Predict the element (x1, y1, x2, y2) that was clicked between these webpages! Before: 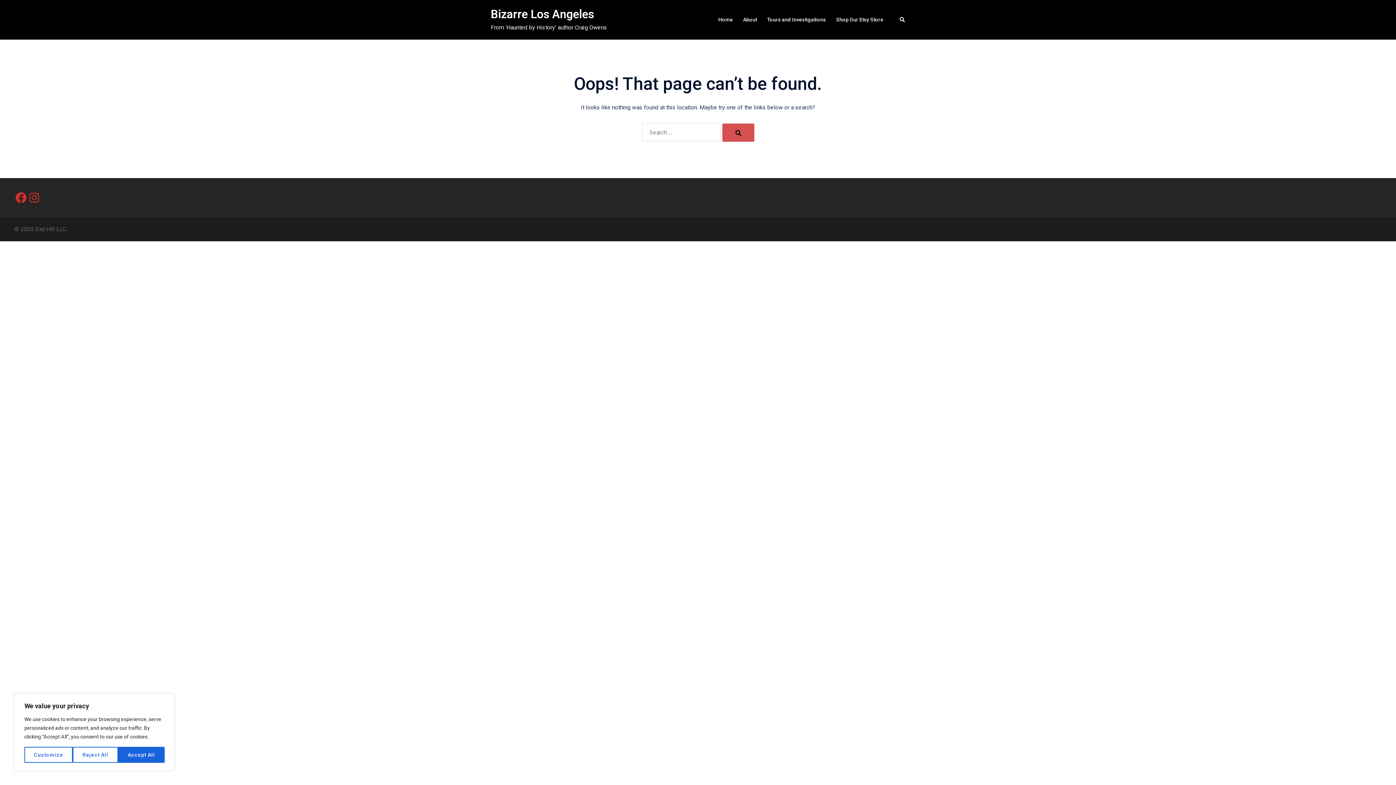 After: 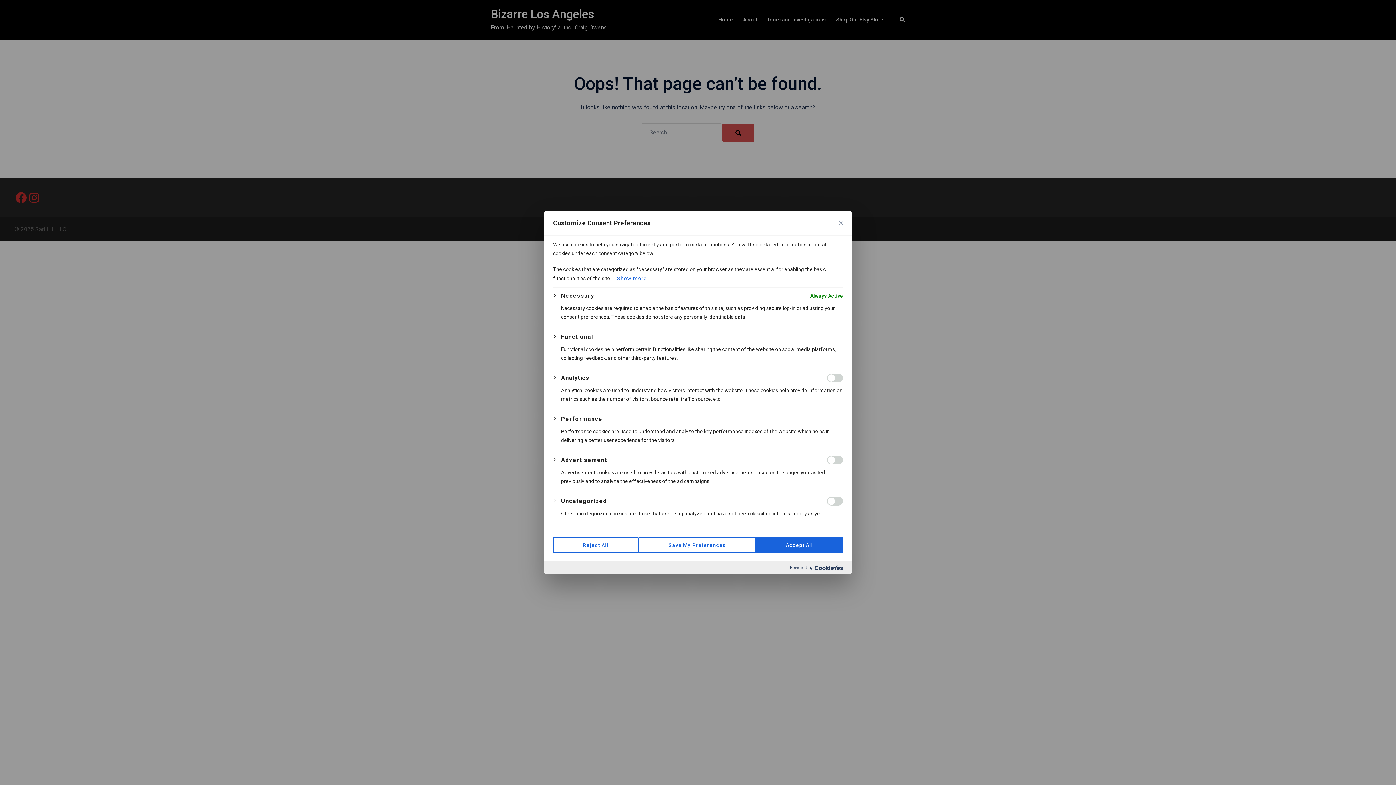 Action: bbox: (24, 747, 72, 763) label: Customize